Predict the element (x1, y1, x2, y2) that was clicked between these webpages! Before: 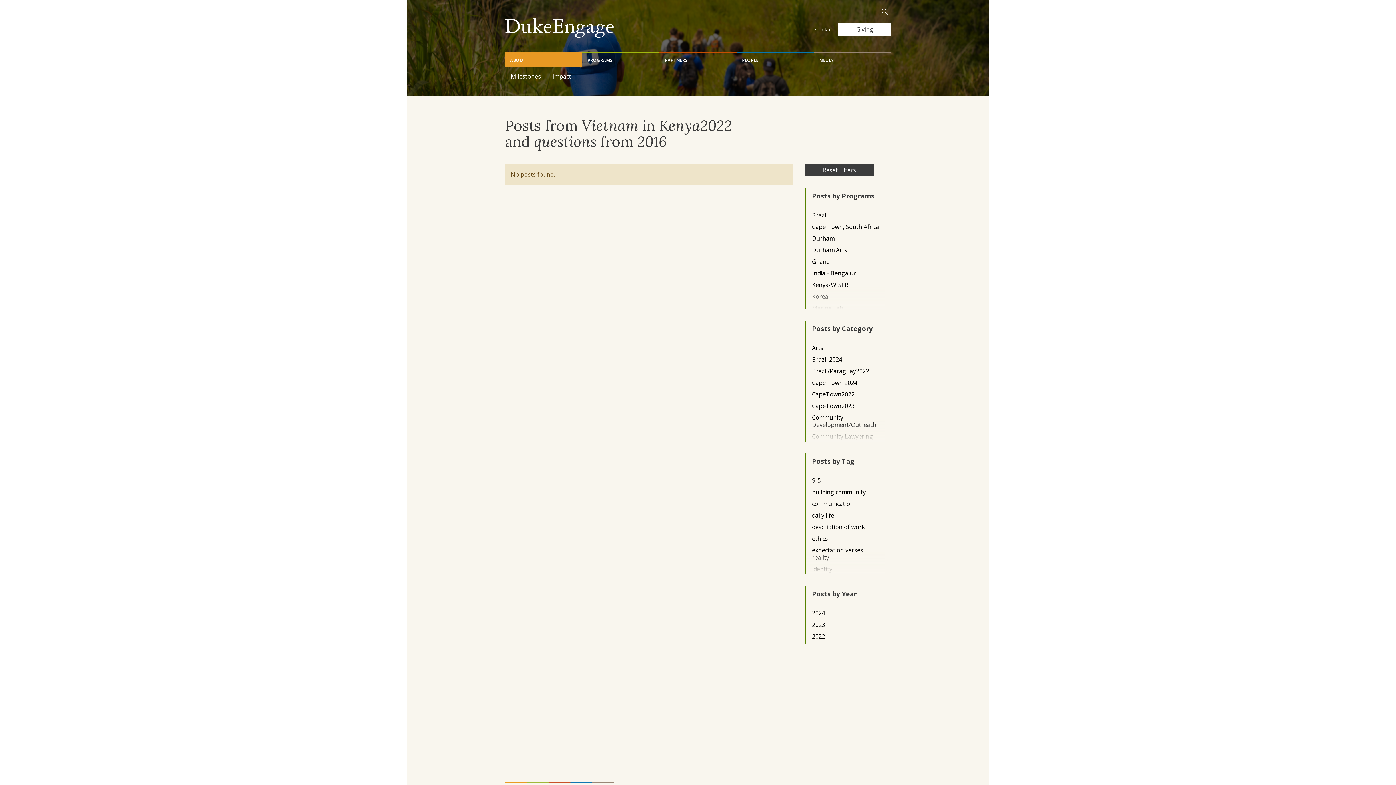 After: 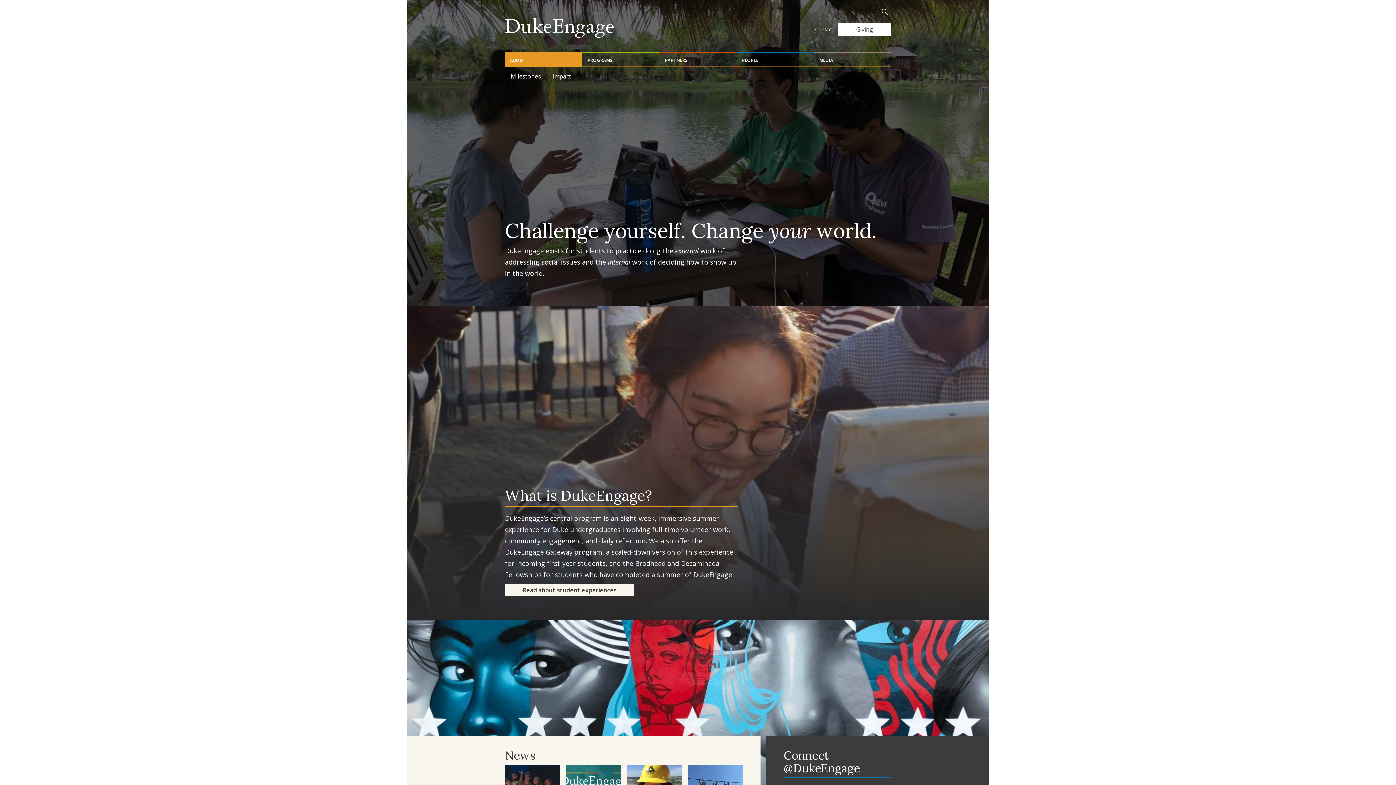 Action: bbox: (505, 23, 614, 31)